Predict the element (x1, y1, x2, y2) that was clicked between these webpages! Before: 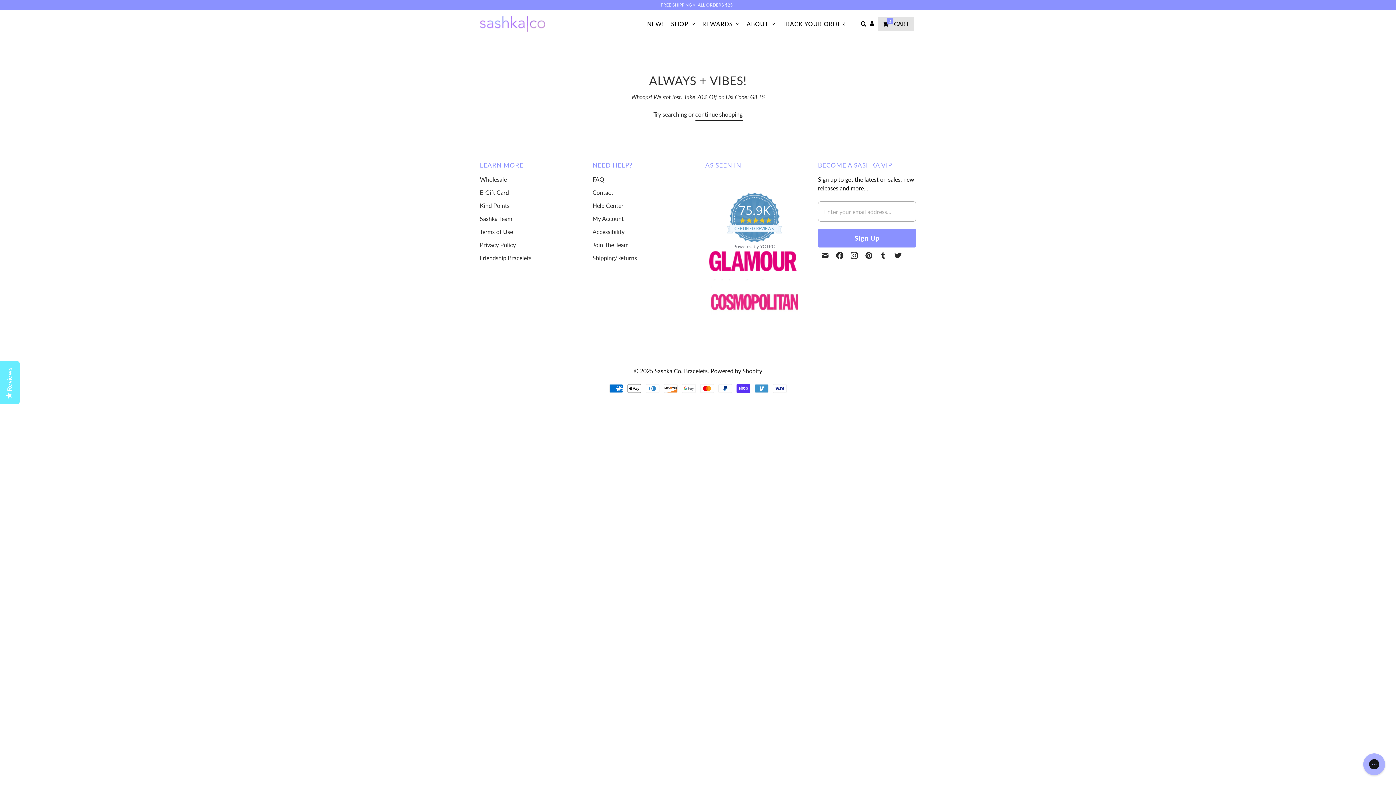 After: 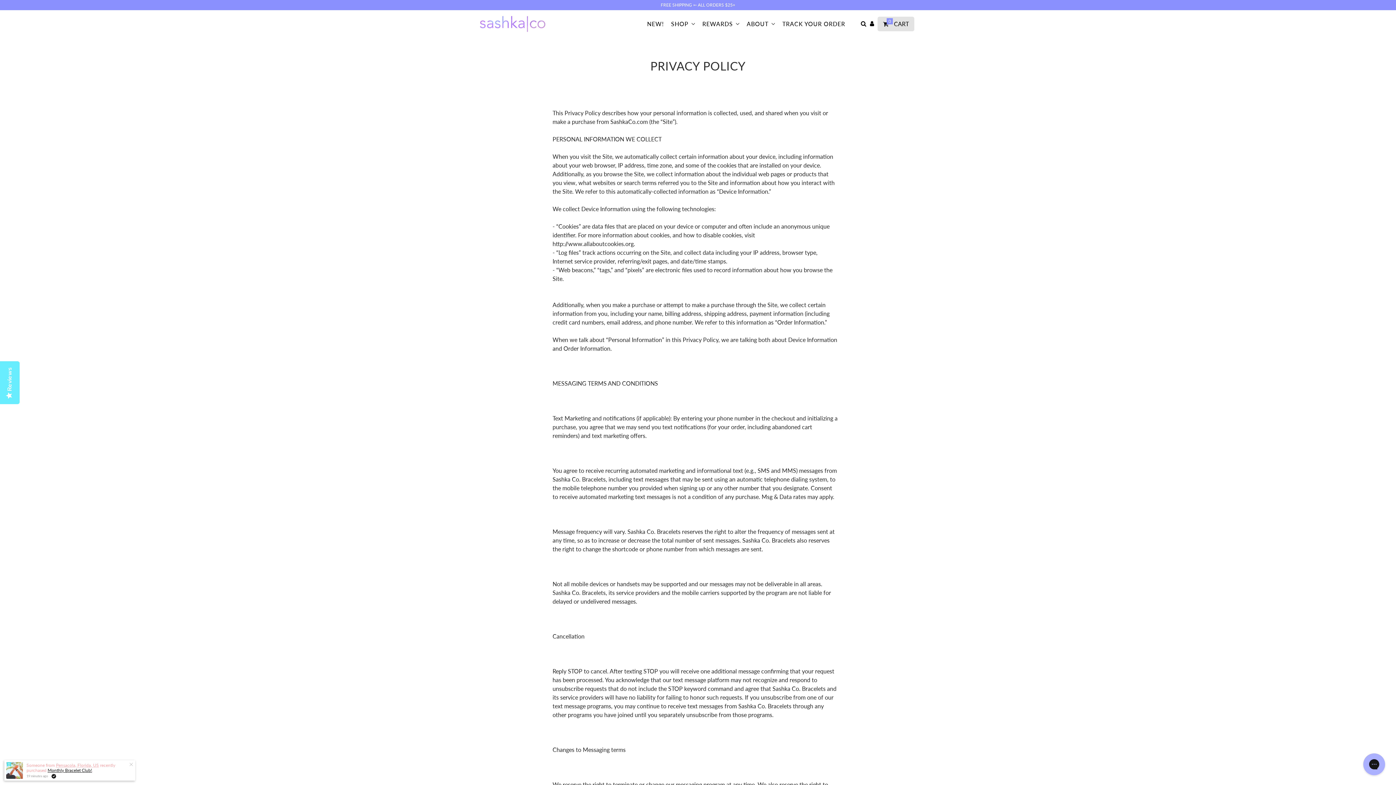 Action: label: Privacy Policy bbox: (480, 241, 516, 248)